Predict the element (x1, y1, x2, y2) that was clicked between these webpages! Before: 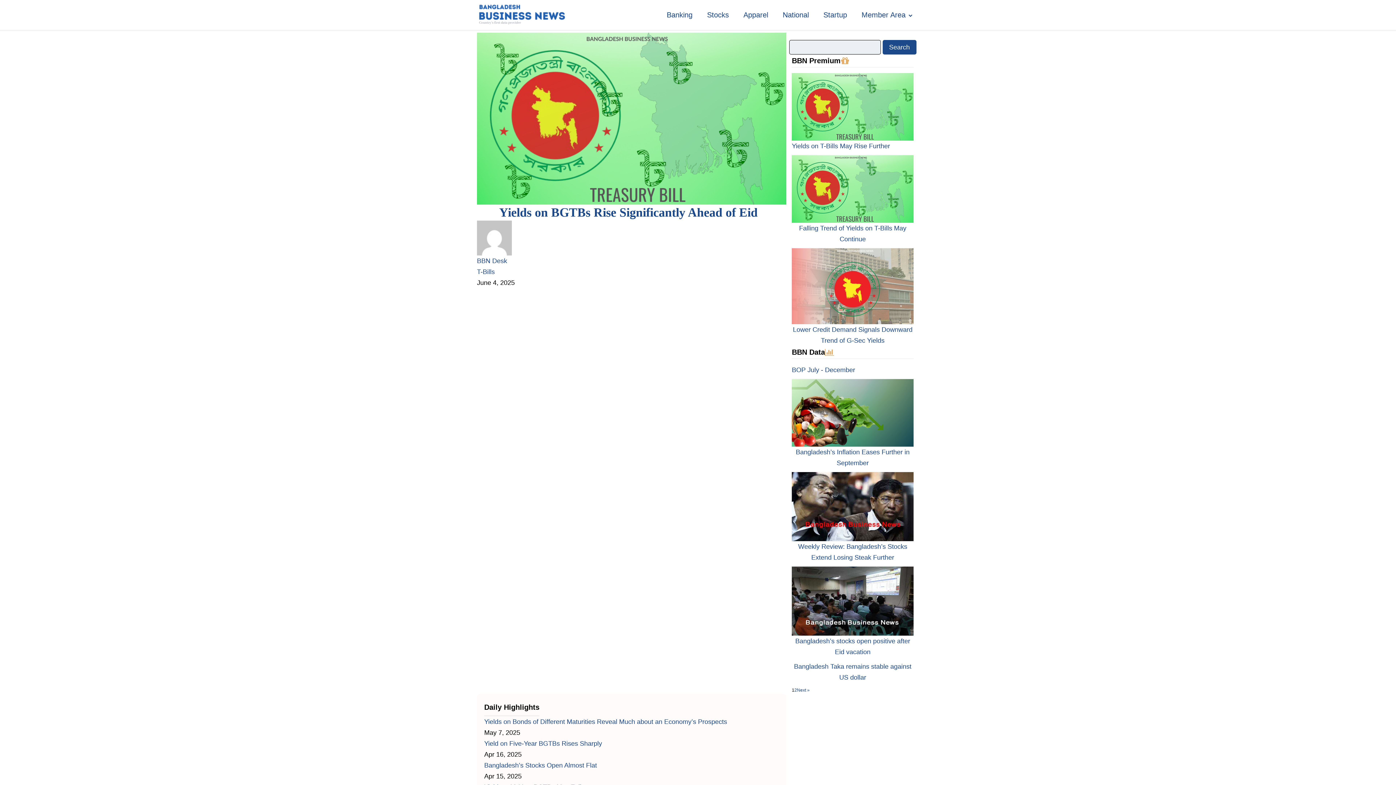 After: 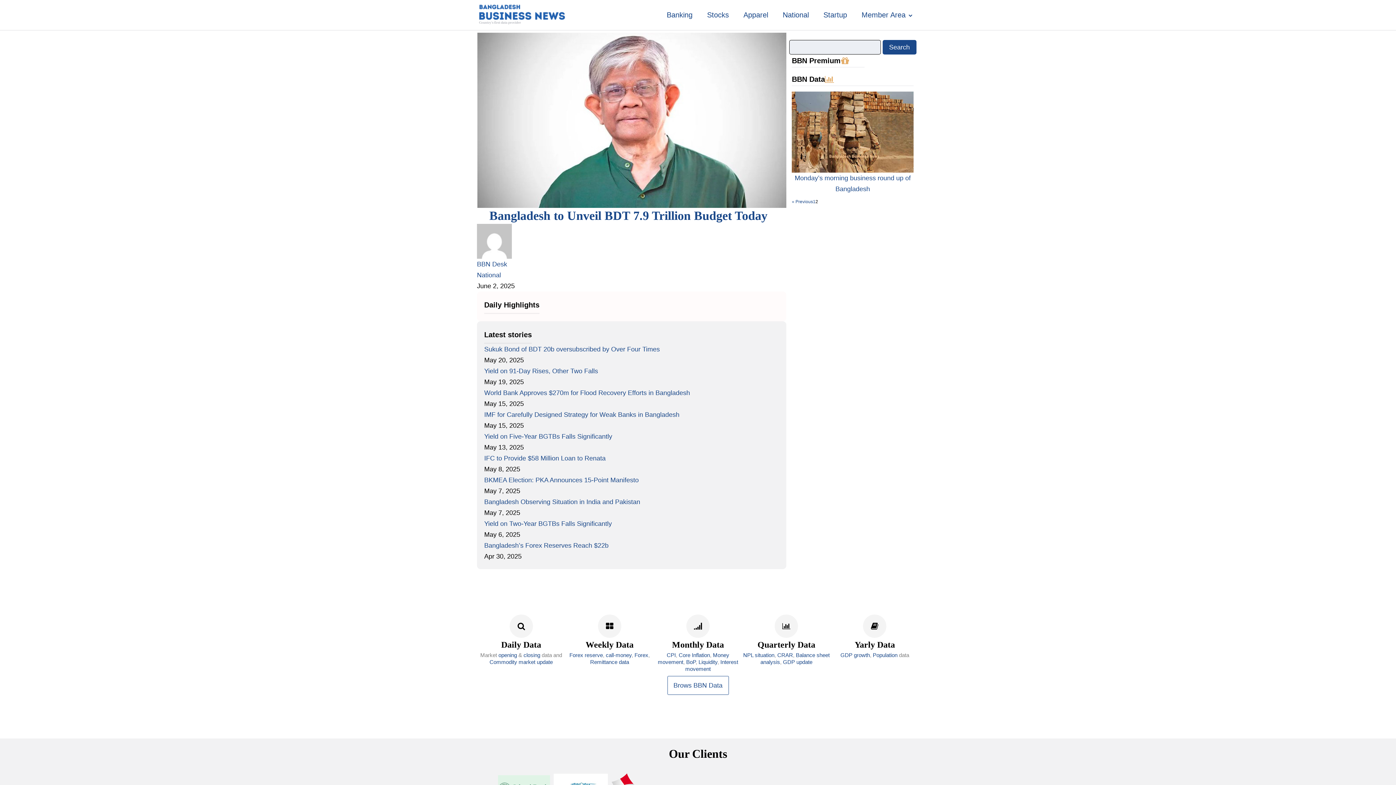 Action: label: Page 2 bbox: (794, 686, 797, 694)